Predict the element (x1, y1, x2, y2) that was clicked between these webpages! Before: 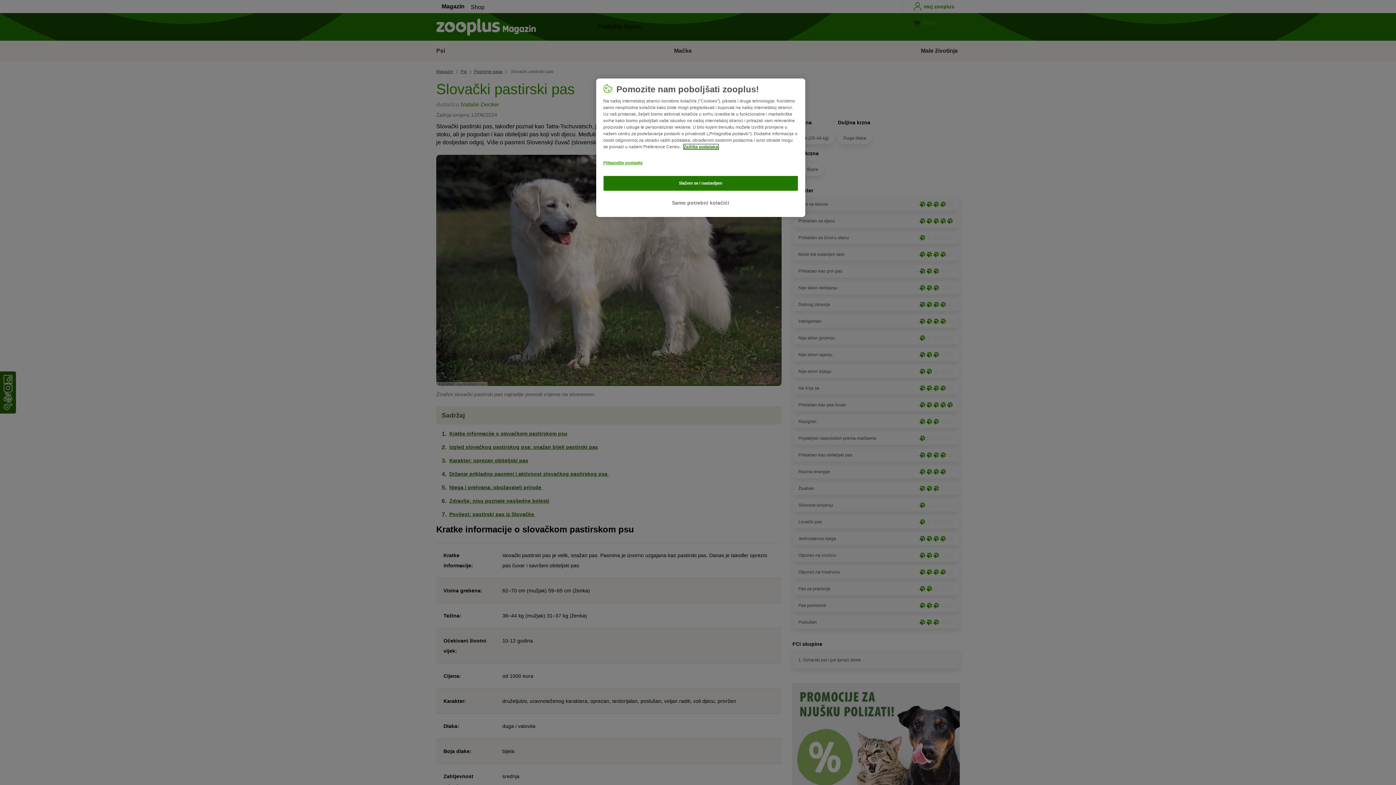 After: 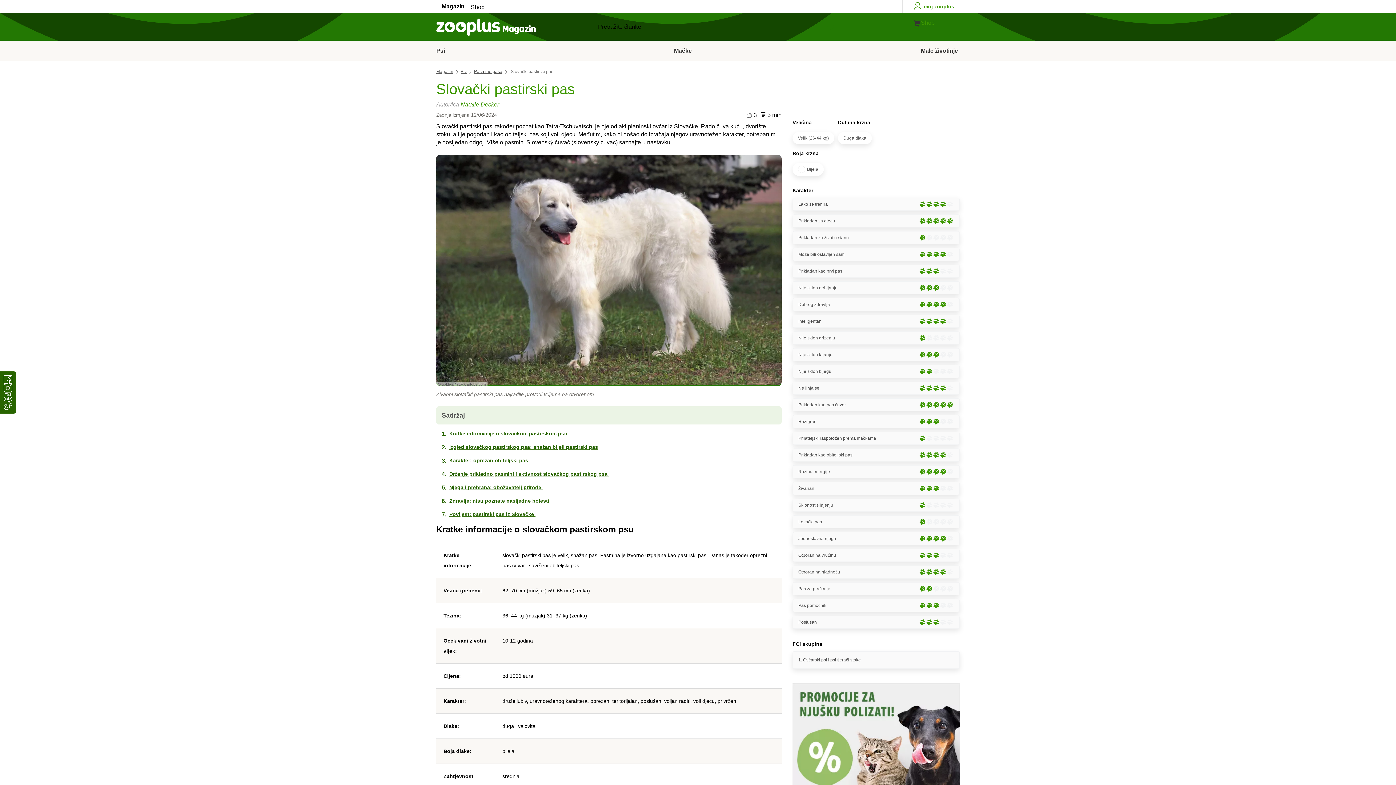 Action: bbox: (603, 194, 798, 211) label: Samo potrebni kolačići